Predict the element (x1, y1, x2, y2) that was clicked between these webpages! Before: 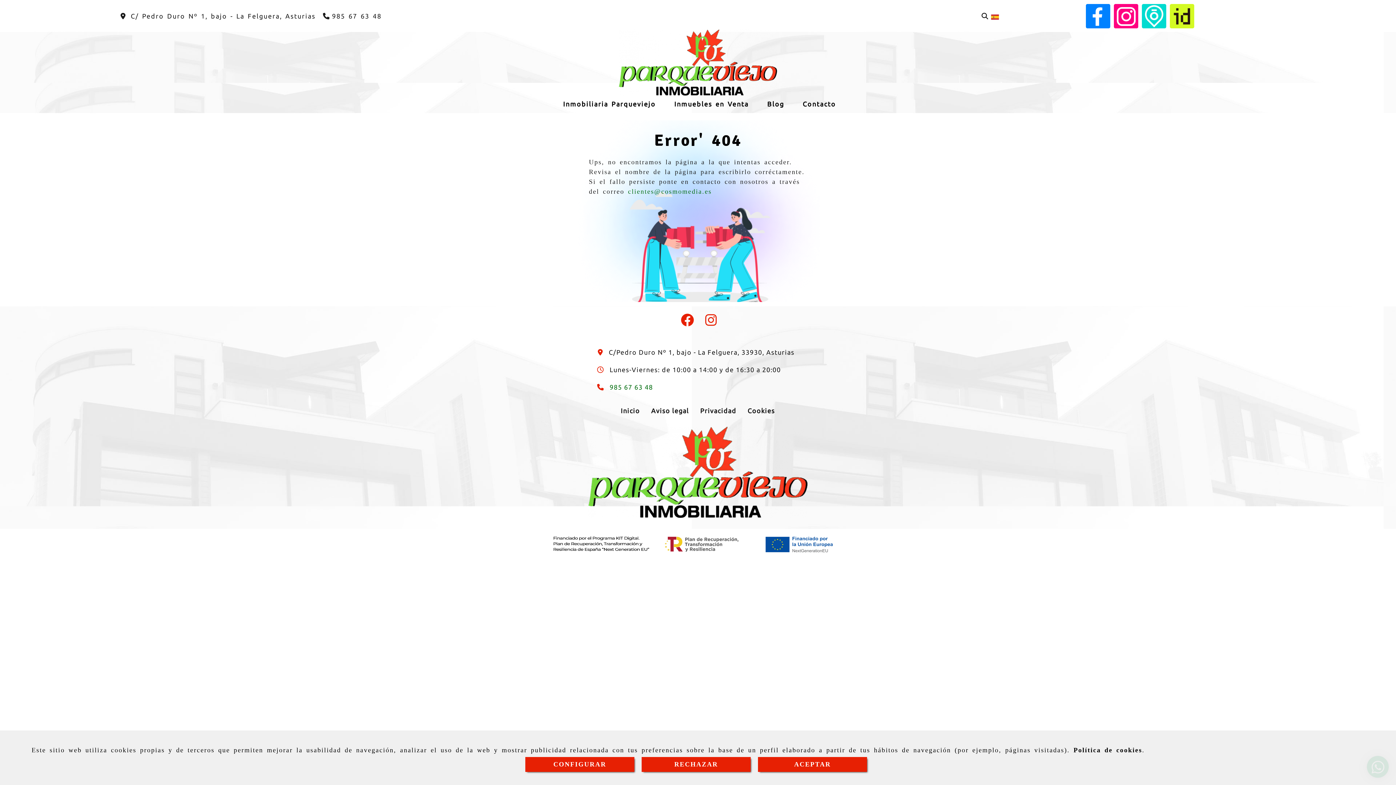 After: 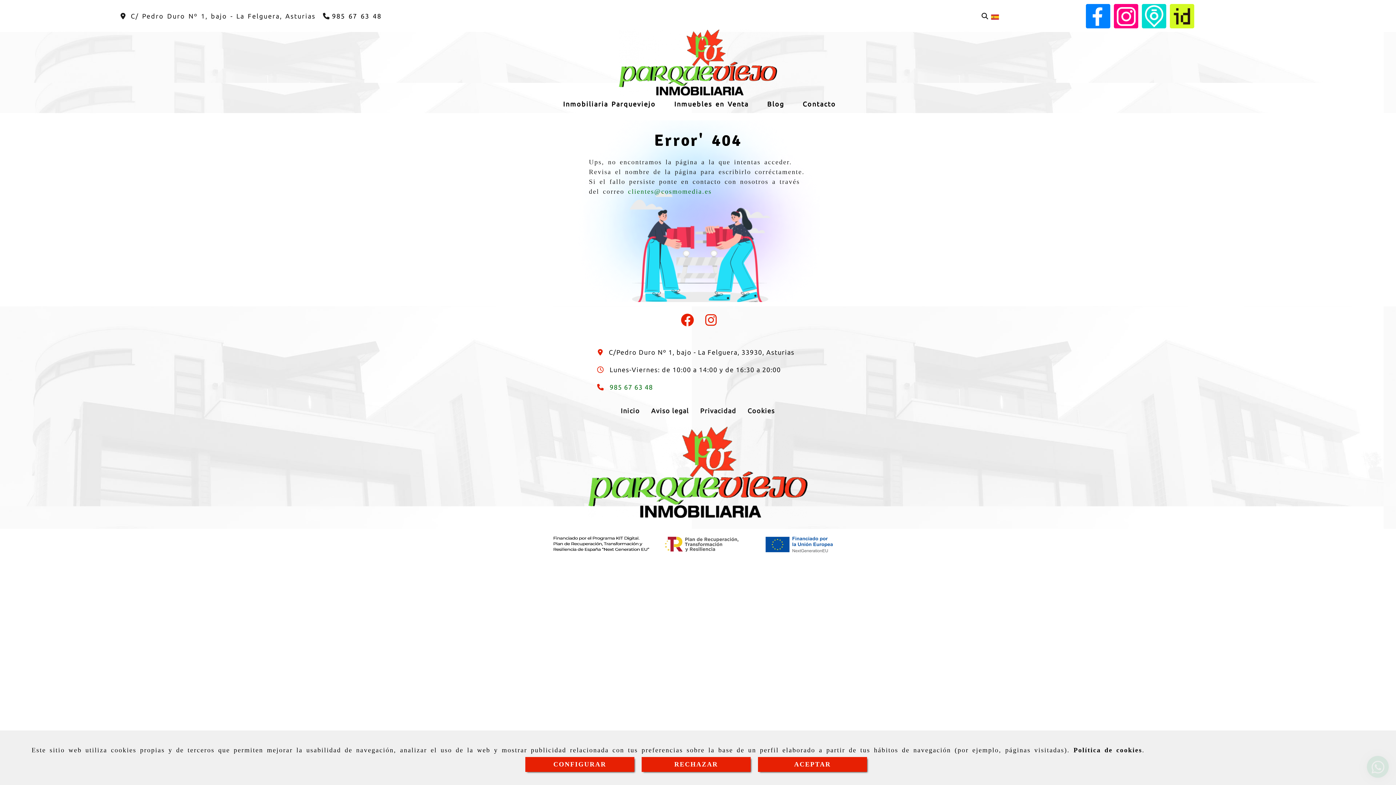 Action: label: Teléfono bbox: (323, 12, 381, 19)